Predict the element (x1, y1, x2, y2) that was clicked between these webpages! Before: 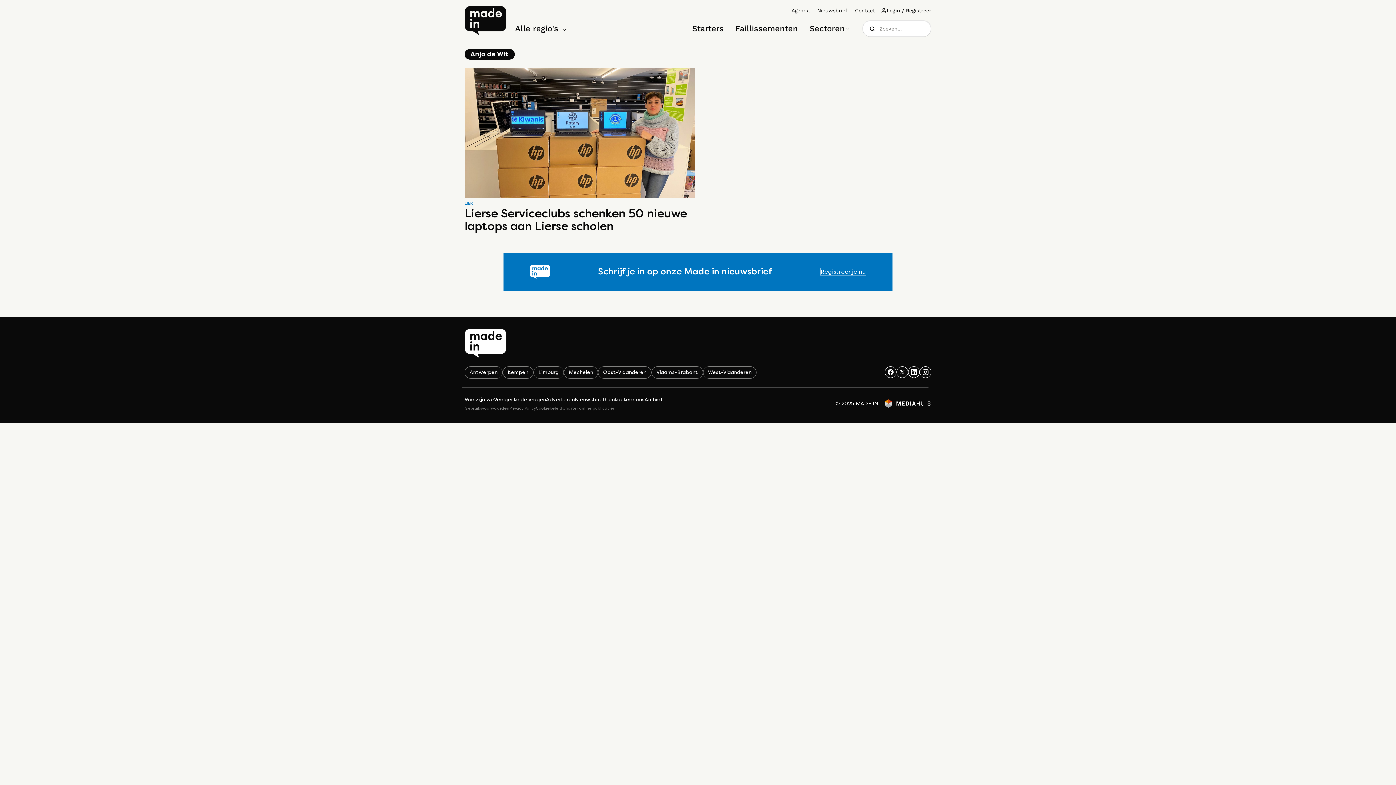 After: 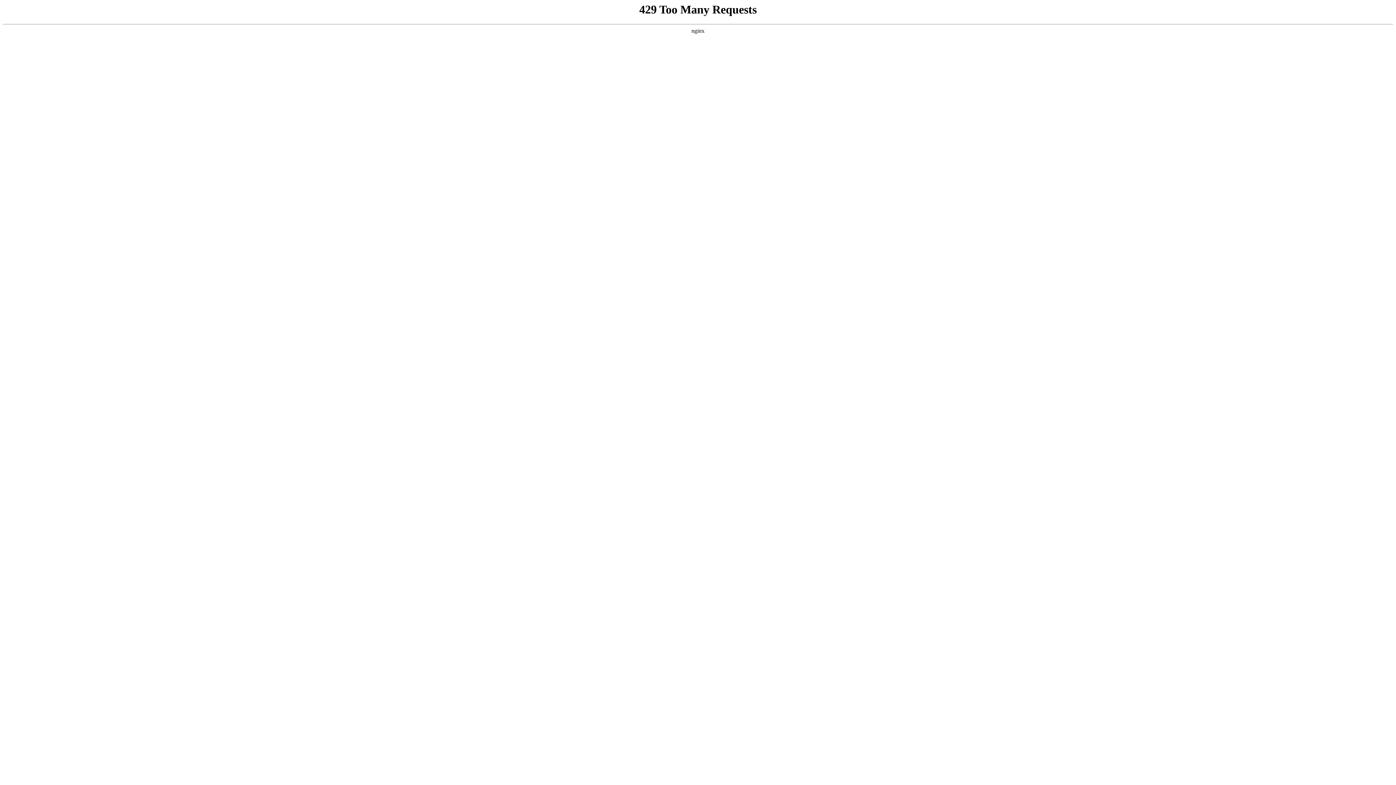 Action: label: Adverteren bbox: (546, 396, 574, 402)